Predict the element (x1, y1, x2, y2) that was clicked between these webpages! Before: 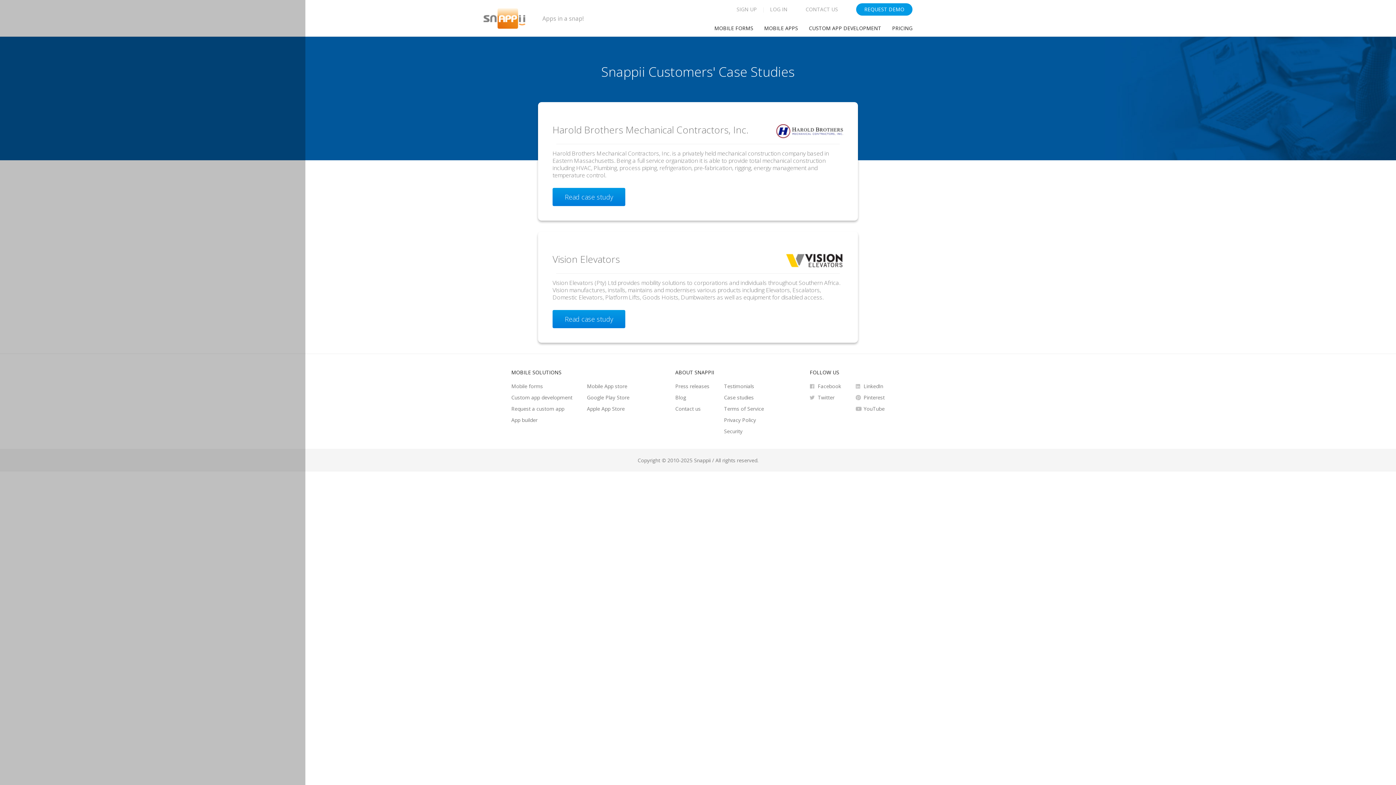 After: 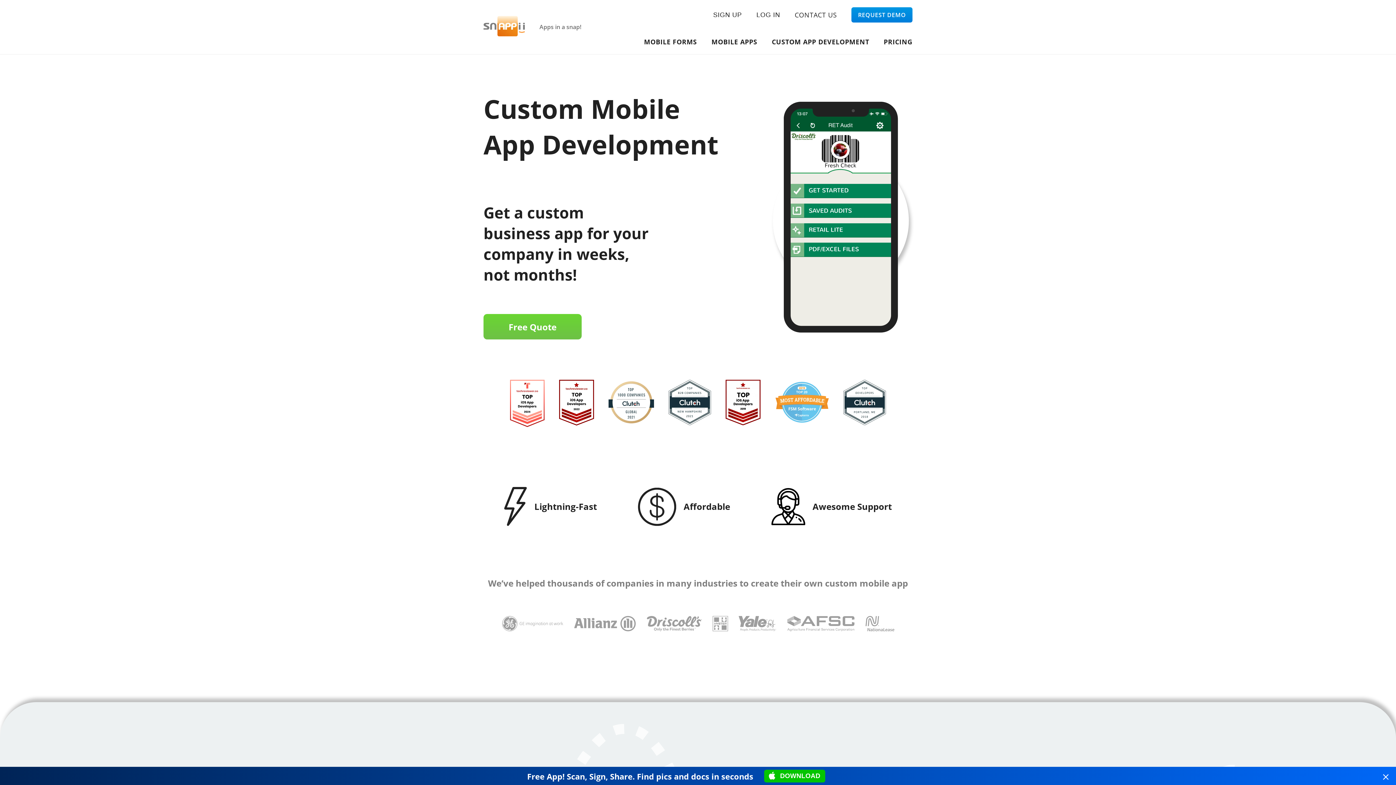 Action: label: Custom app development bbox: (511, 394, 572, 401)